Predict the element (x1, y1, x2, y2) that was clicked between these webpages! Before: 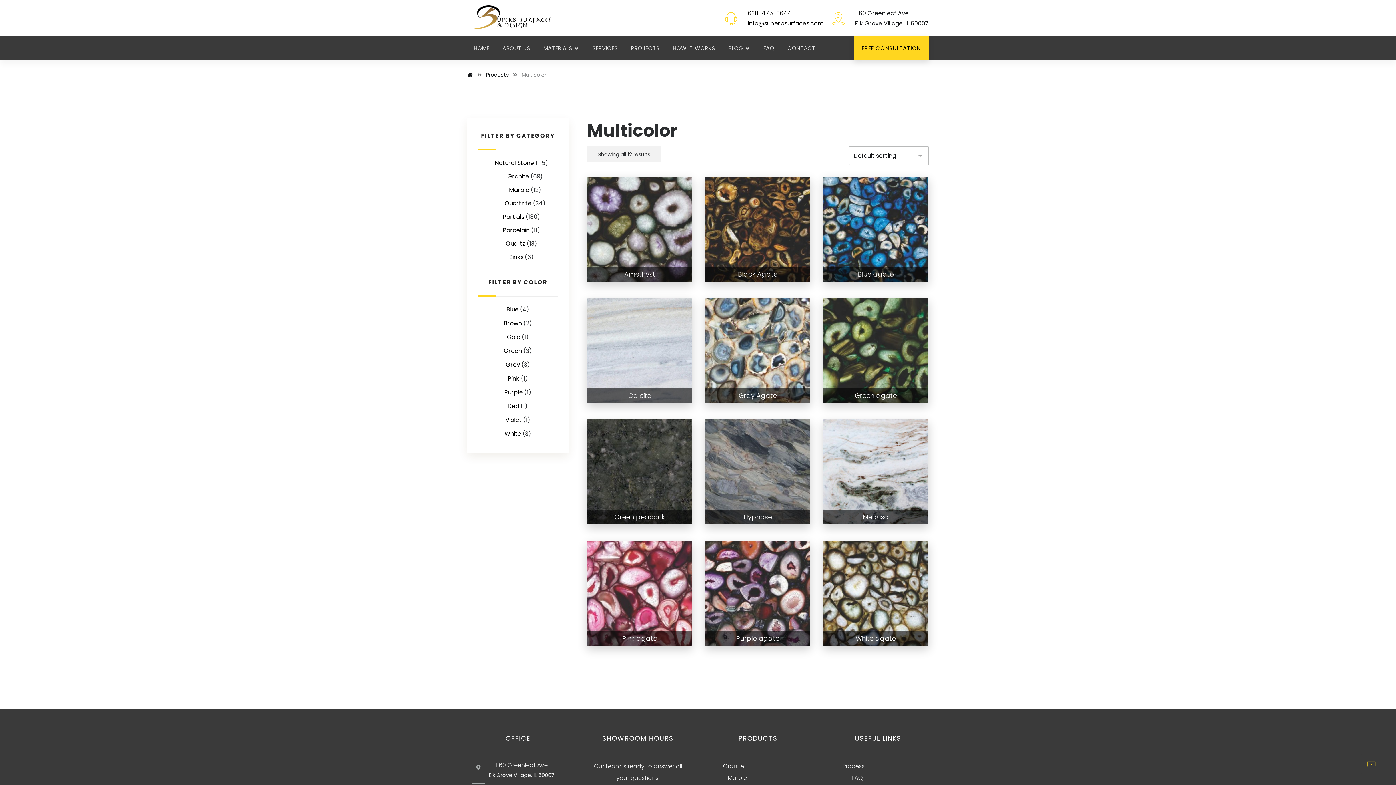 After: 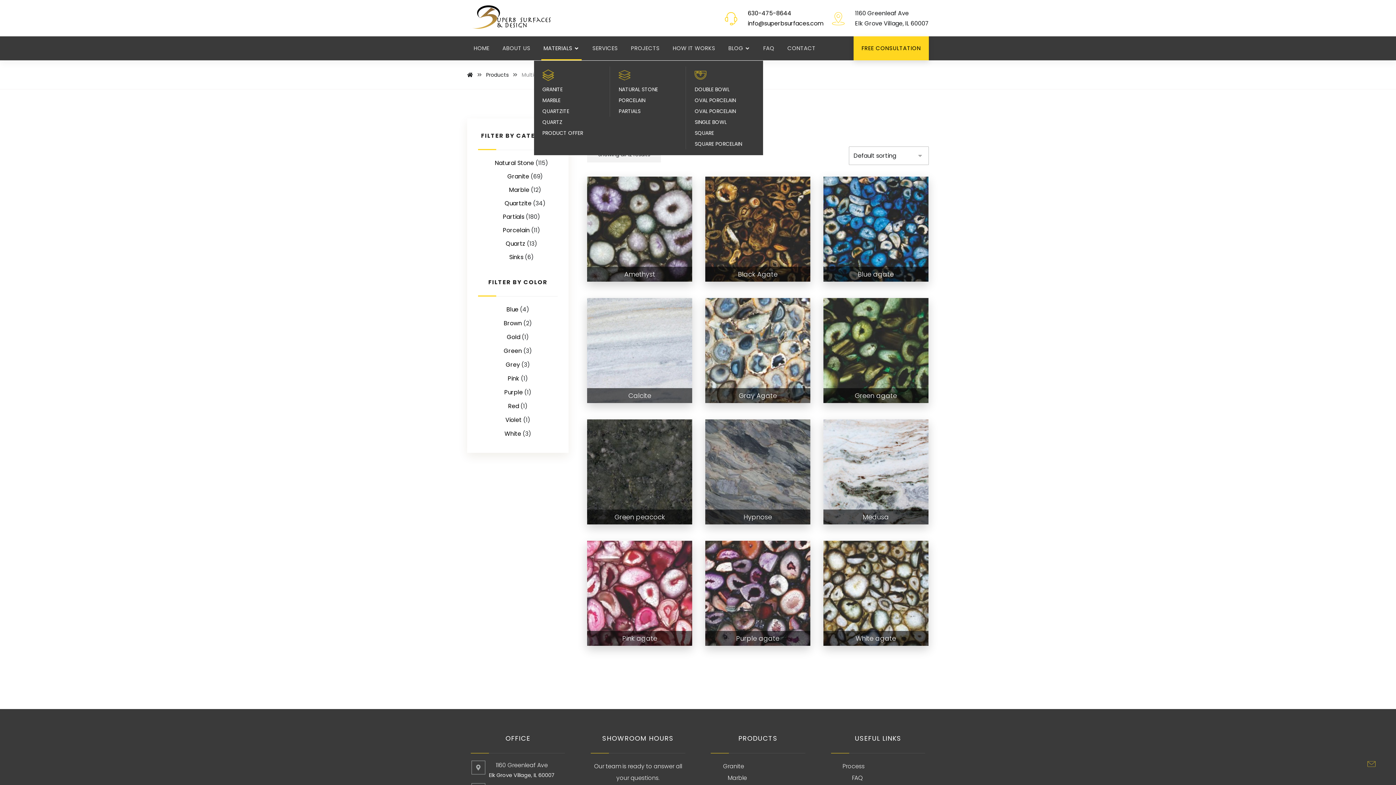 Action: bbox: (541, 36, 581, 60) label: MATERIALS